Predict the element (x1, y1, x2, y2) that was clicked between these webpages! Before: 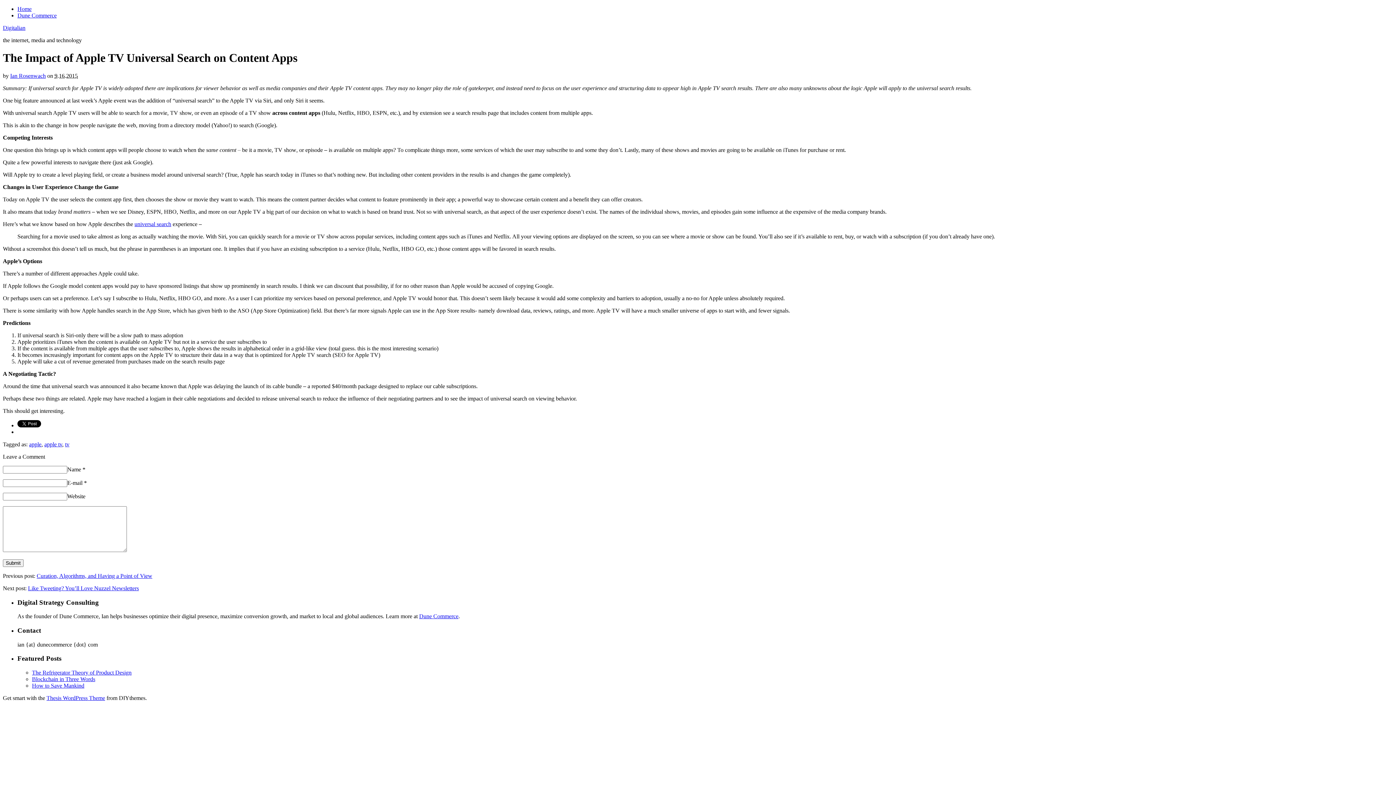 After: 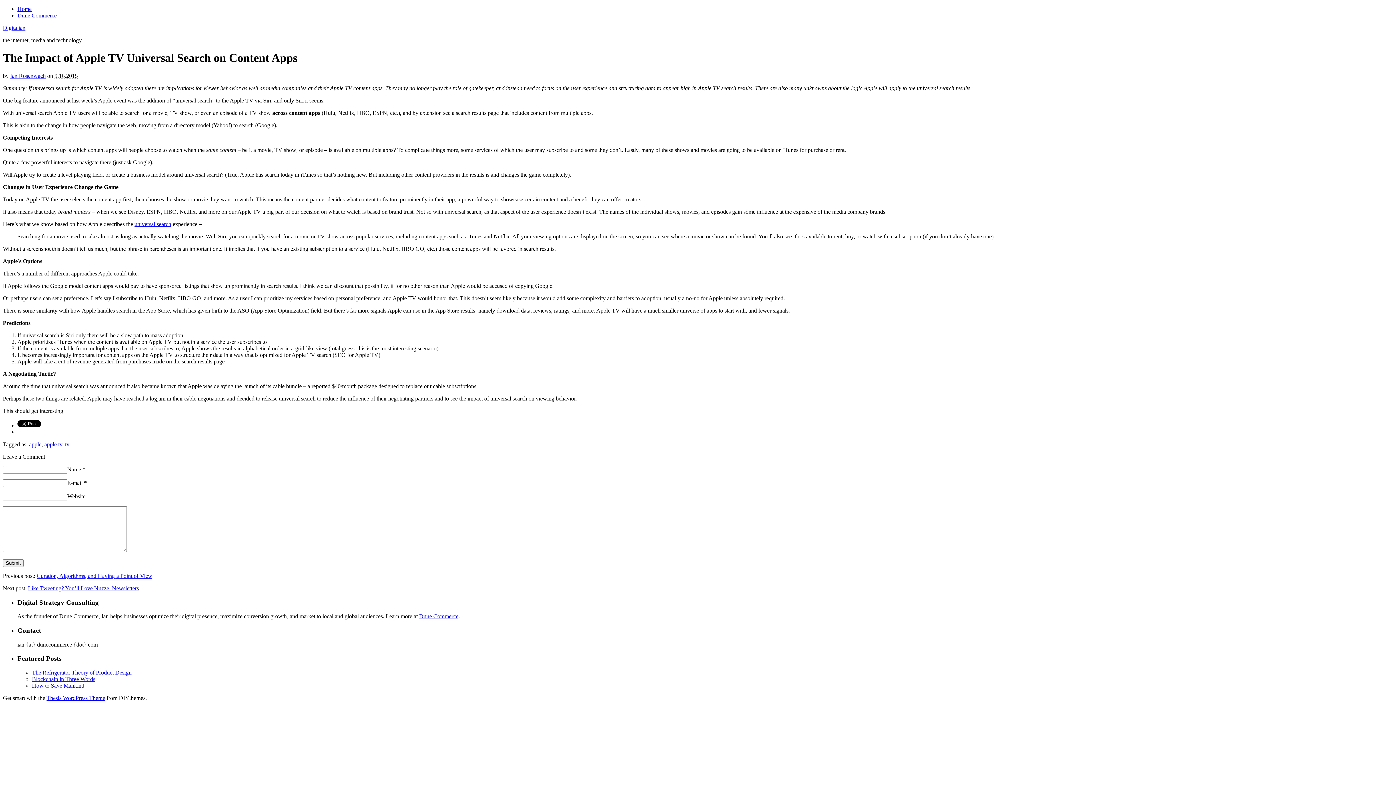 Action: bbox: (134, 221, 171, 227) label: universal search